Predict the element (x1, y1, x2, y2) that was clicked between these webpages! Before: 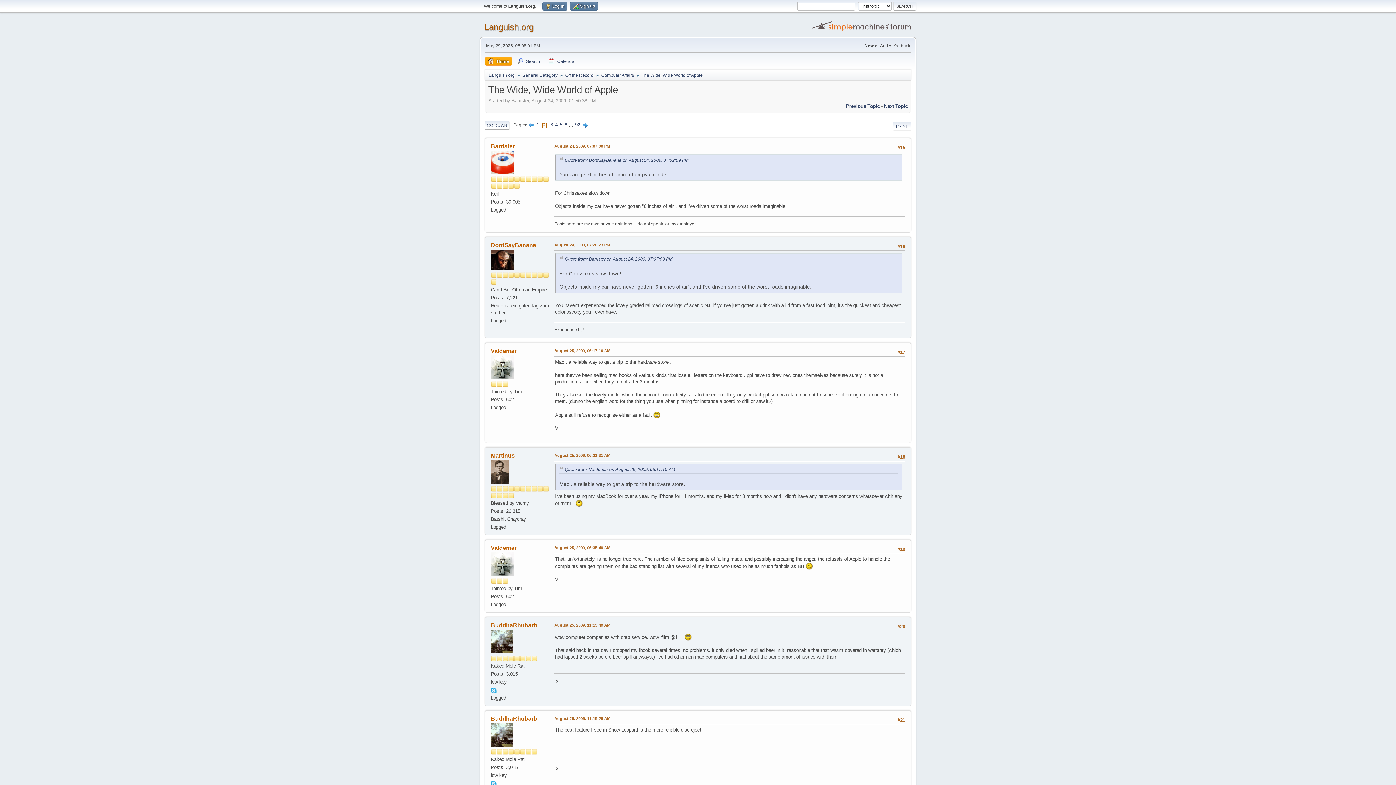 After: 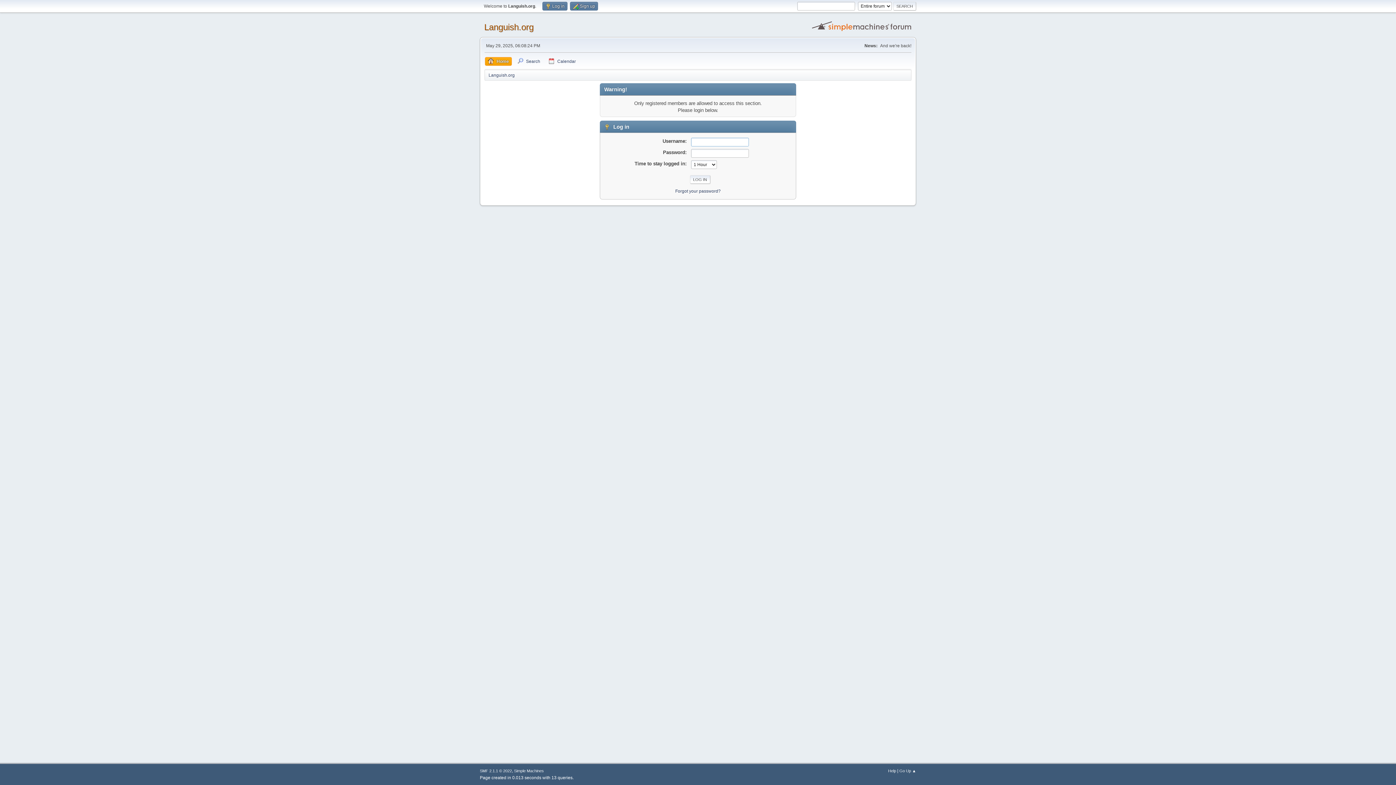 Action: bbox: (490, 716, 537, 722) label: BuddhaRhubarb